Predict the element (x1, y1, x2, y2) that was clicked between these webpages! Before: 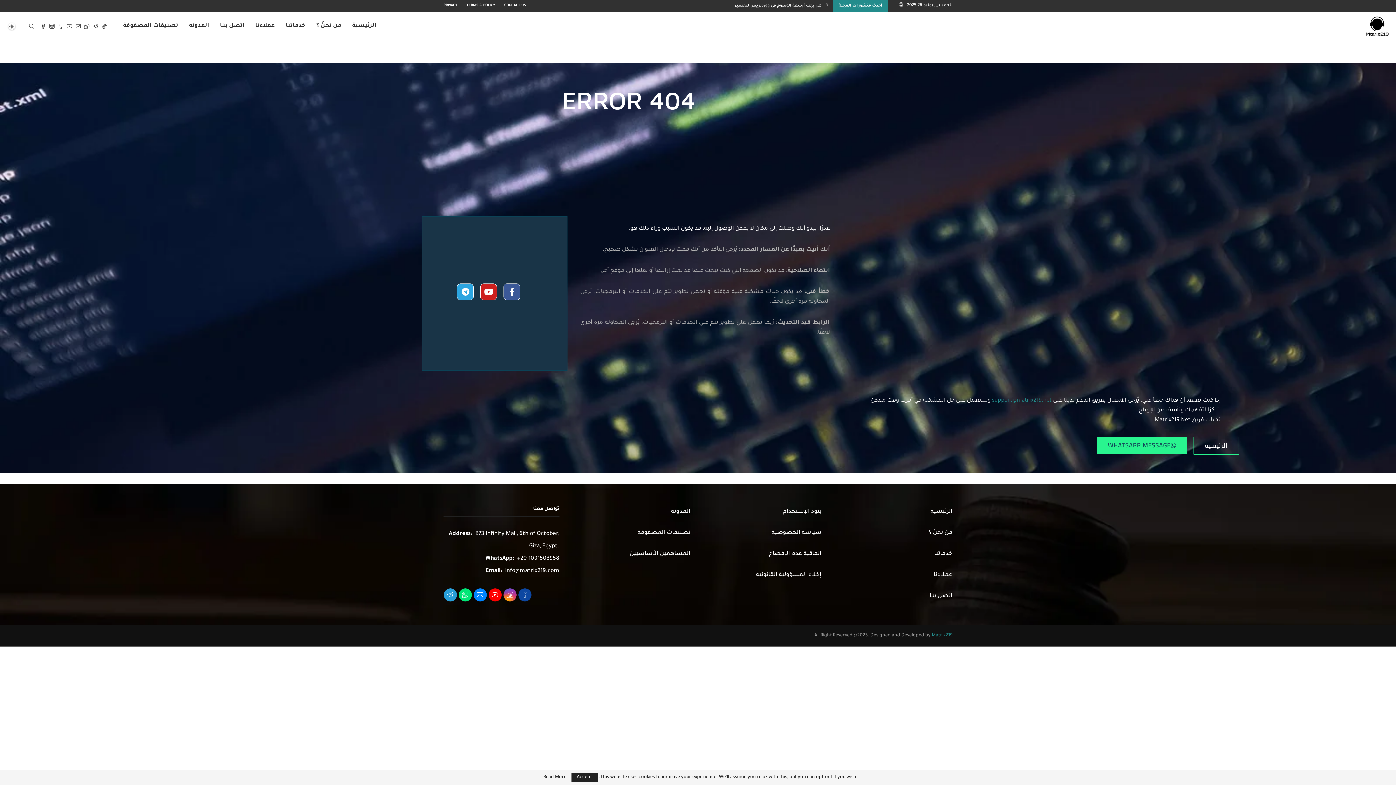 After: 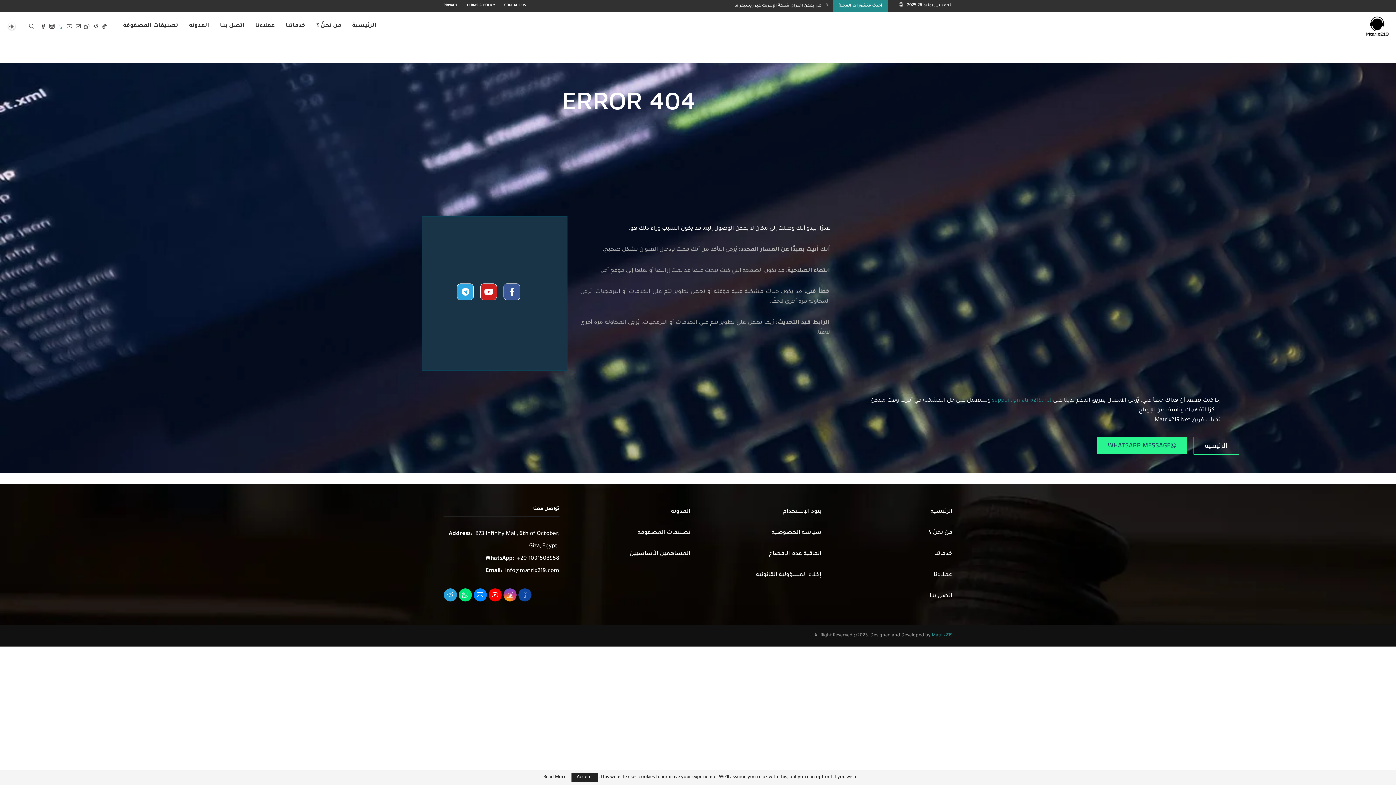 Action: label: Tumblr bbox: (58, 11, 63, 40)